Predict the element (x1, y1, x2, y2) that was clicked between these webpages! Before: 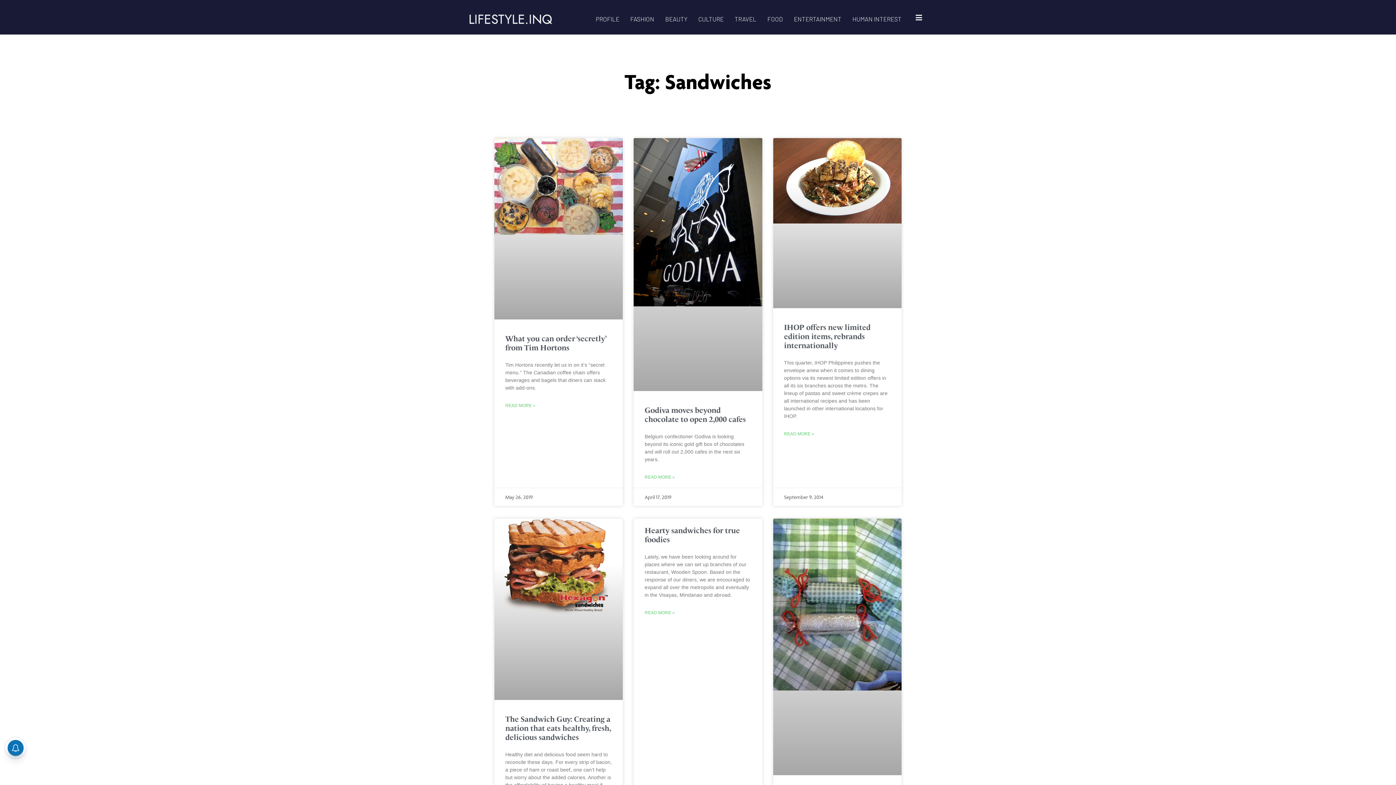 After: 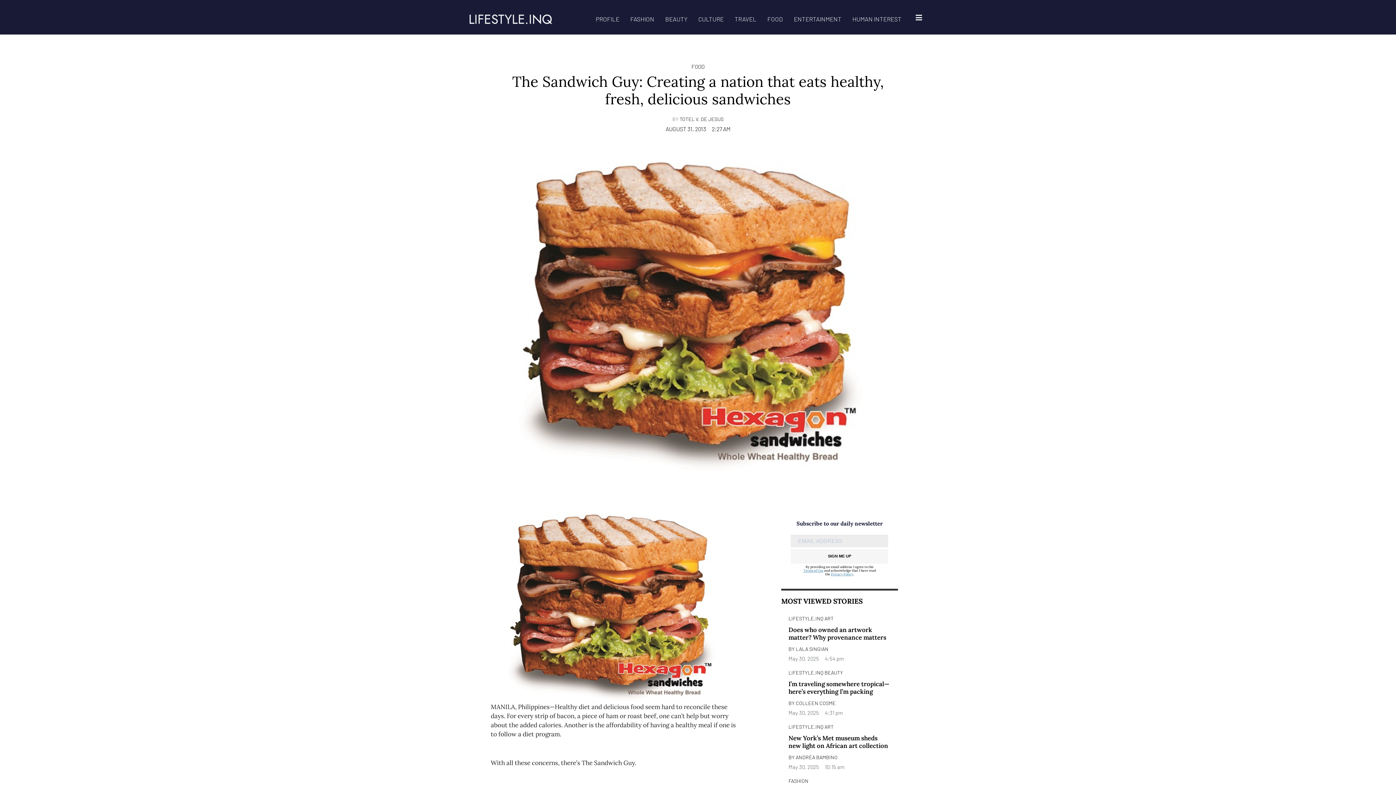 Action: label: The Sandwich Guy: Creating a nation that eats healthy, fresh, delicious sandwiches bbox: (505, 715, 610, 742)